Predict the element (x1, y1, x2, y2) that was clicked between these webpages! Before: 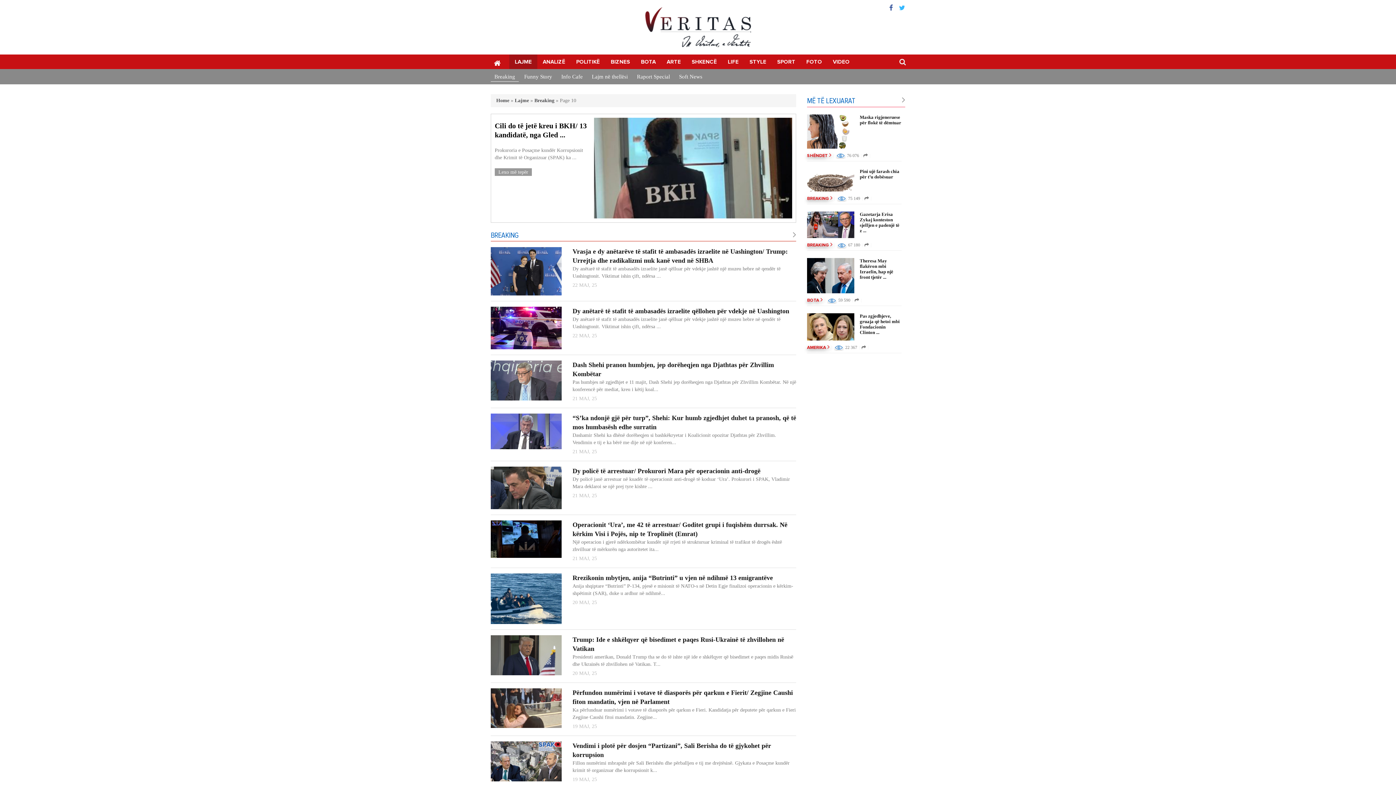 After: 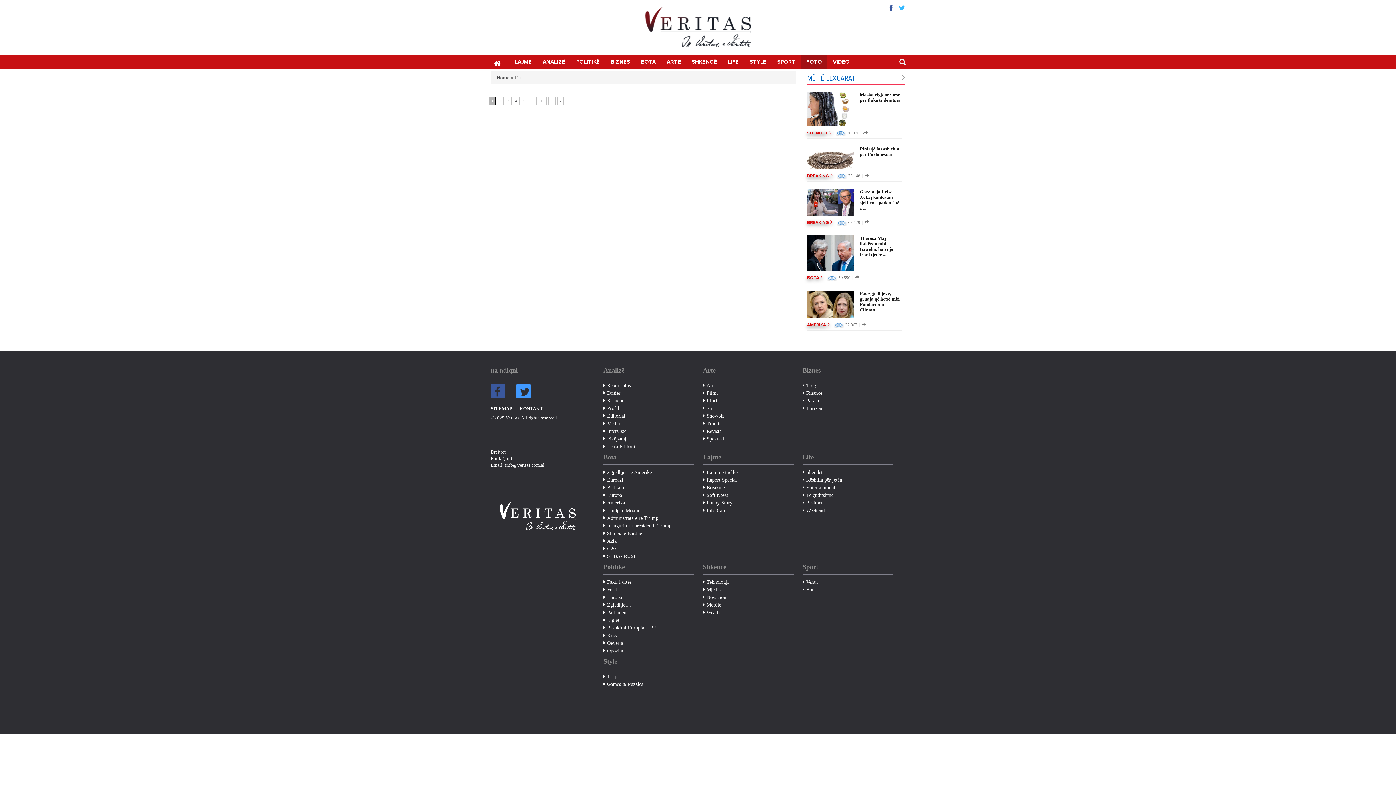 Action: label: FOTO bbox: (801, 54, 827, 69)